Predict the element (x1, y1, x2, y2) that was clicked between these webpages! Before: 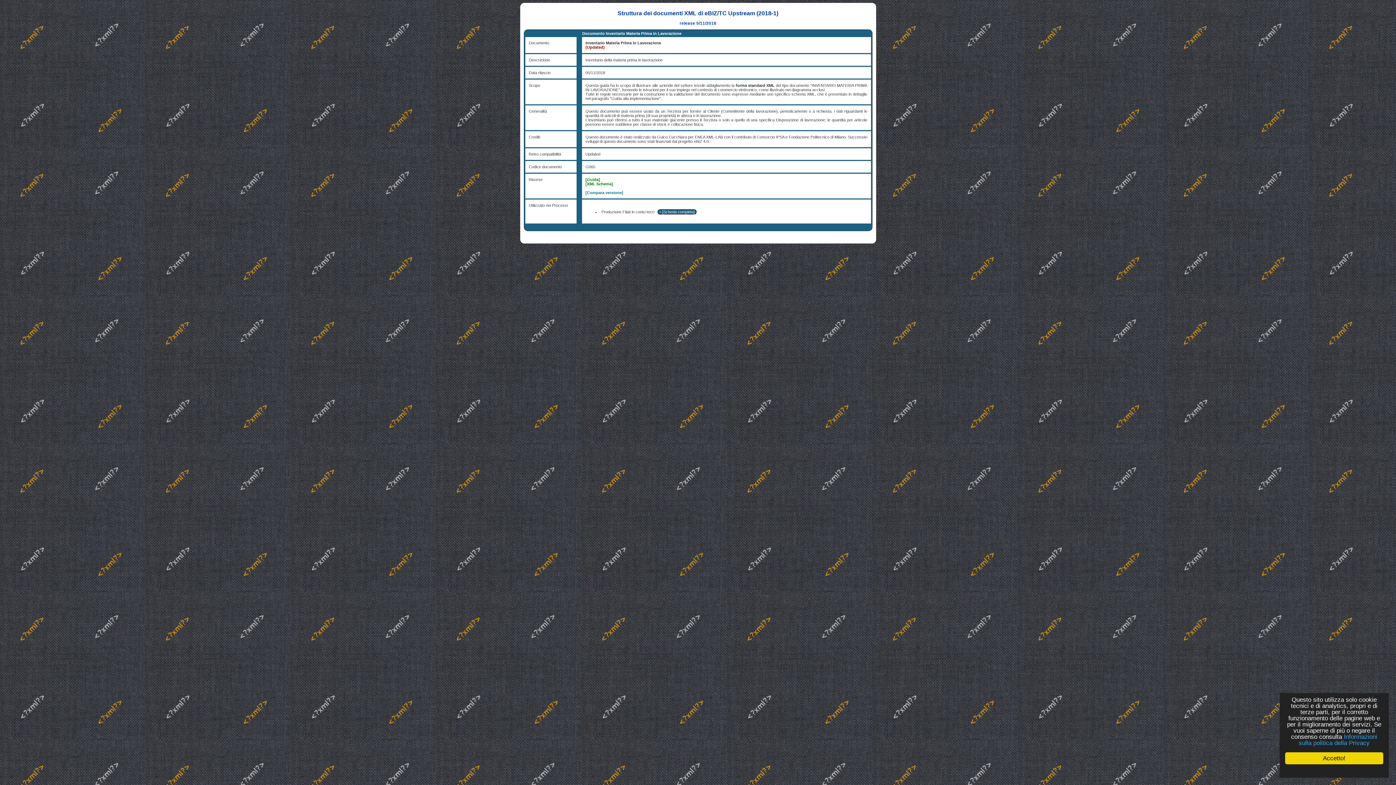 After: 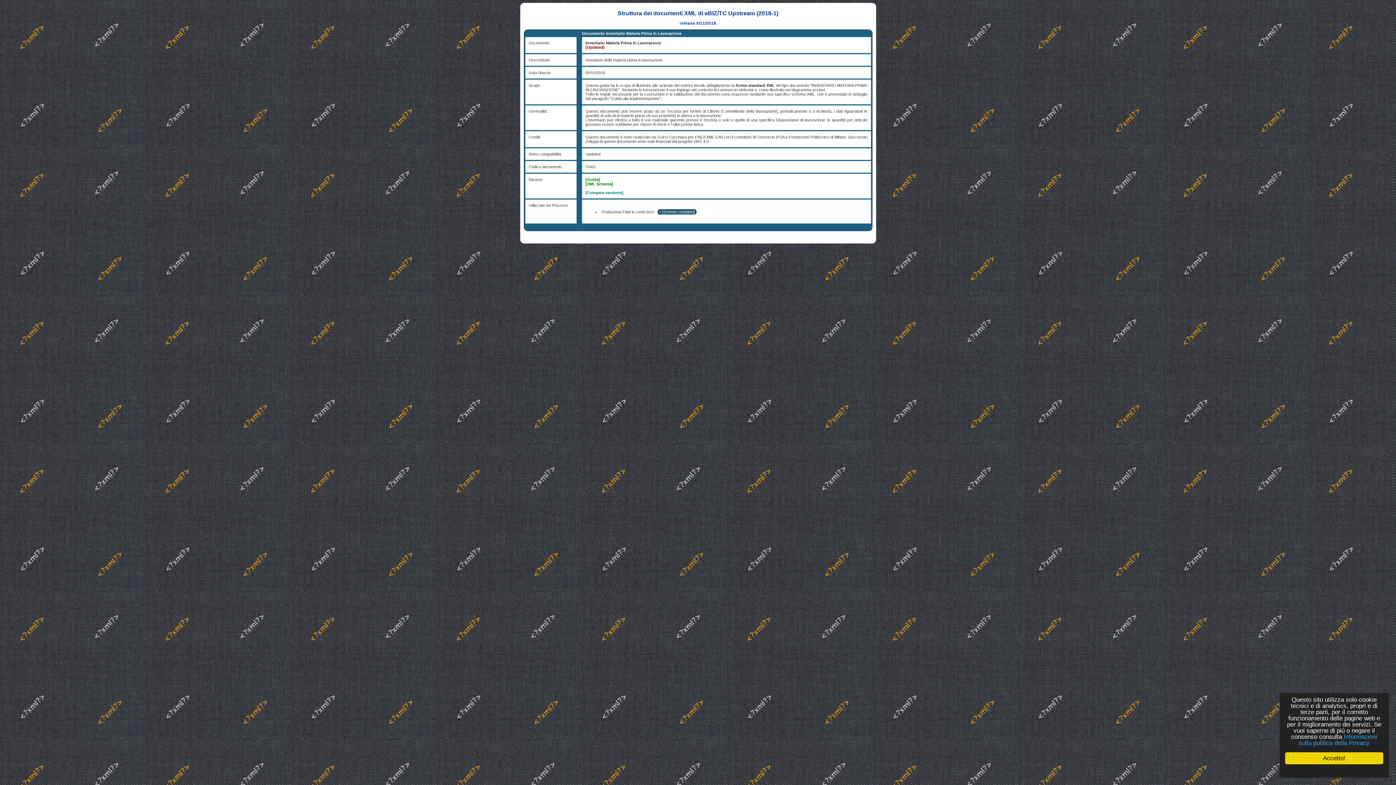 Action: bbox: (585, 190, 623, 195) label: [Compara versione]